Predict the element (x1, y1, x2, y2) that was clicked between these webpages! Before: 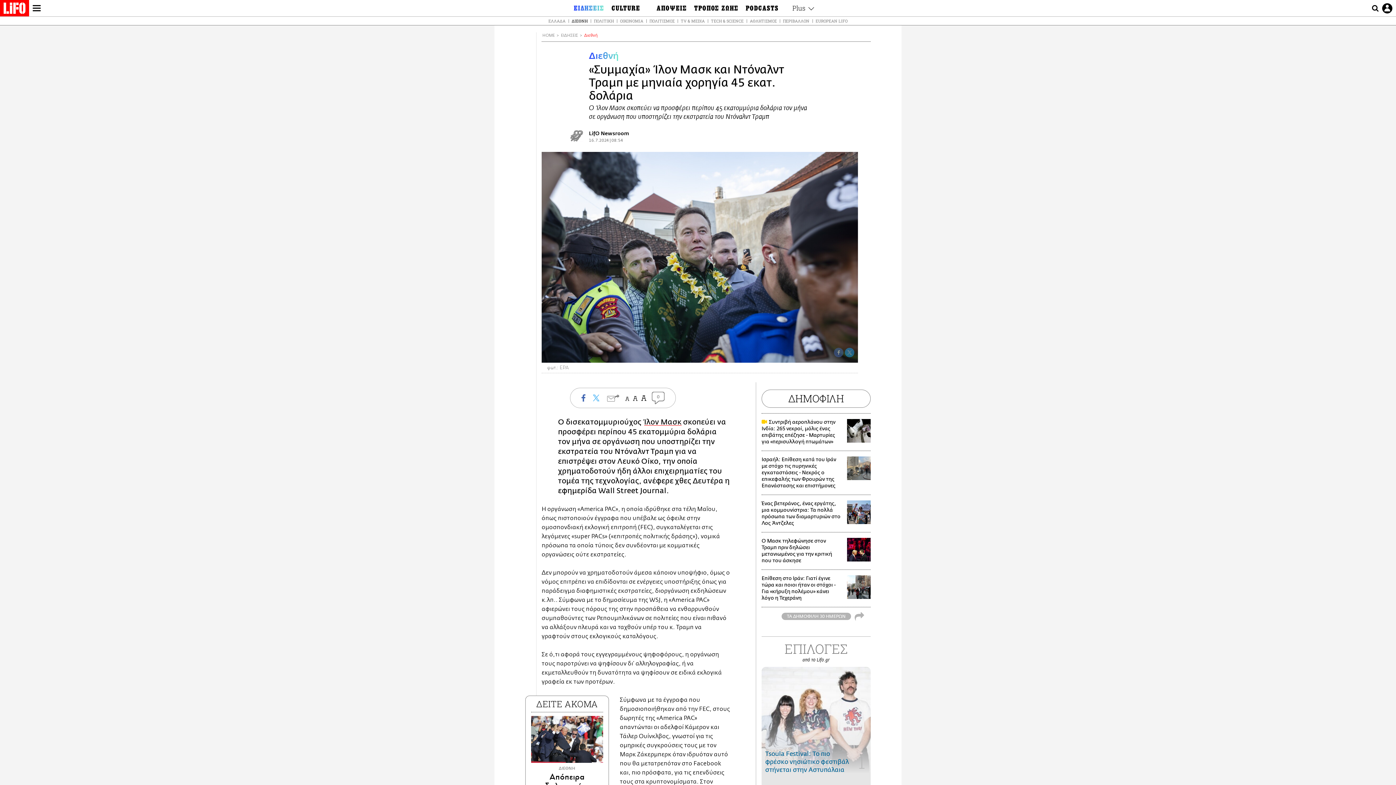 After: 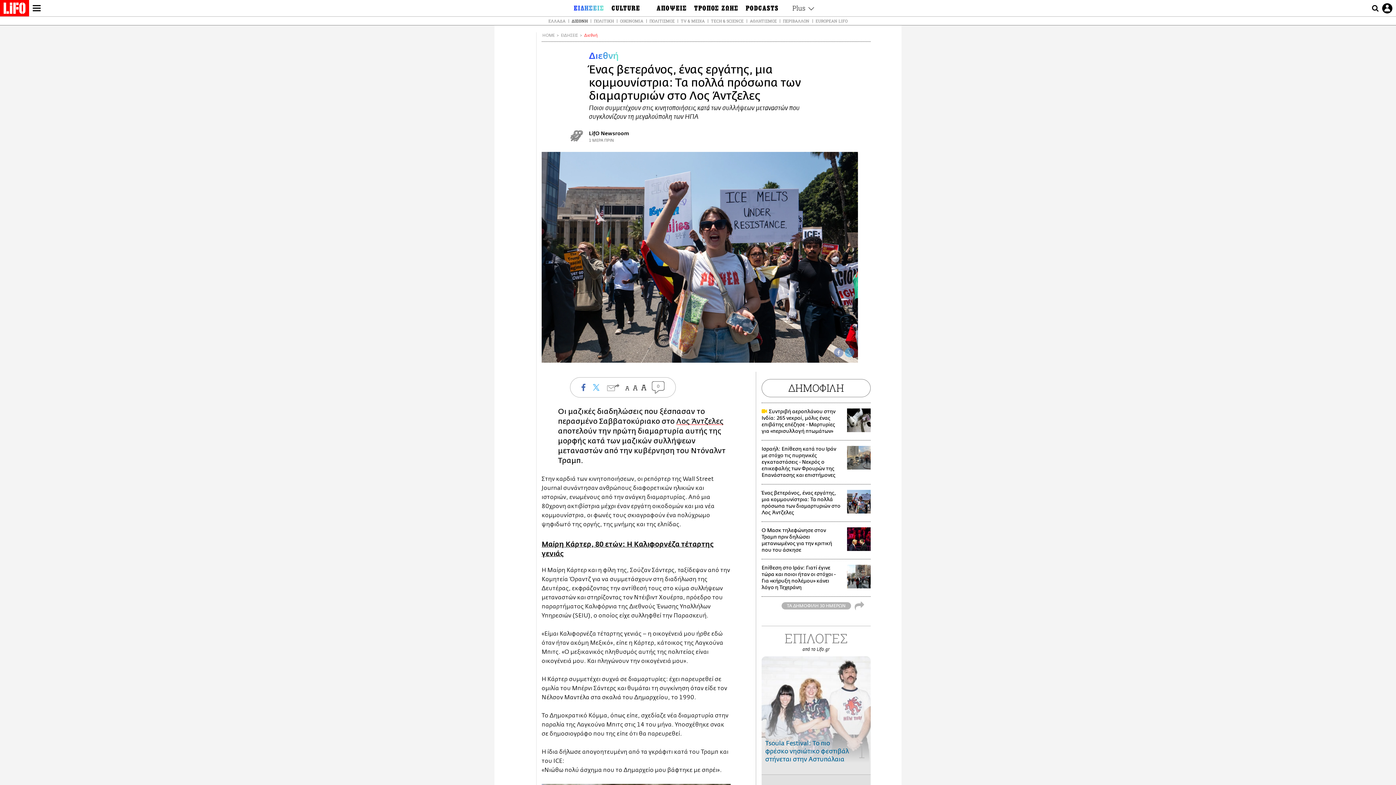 Action: label: Ένας βετεράνος, ένας εργάτης, μια κομμουνίστρια: Τα πολλά πρόσωπα των διαμαρτυριών στο Λος Άντζελες bbox: (761, 500, 870, 526)